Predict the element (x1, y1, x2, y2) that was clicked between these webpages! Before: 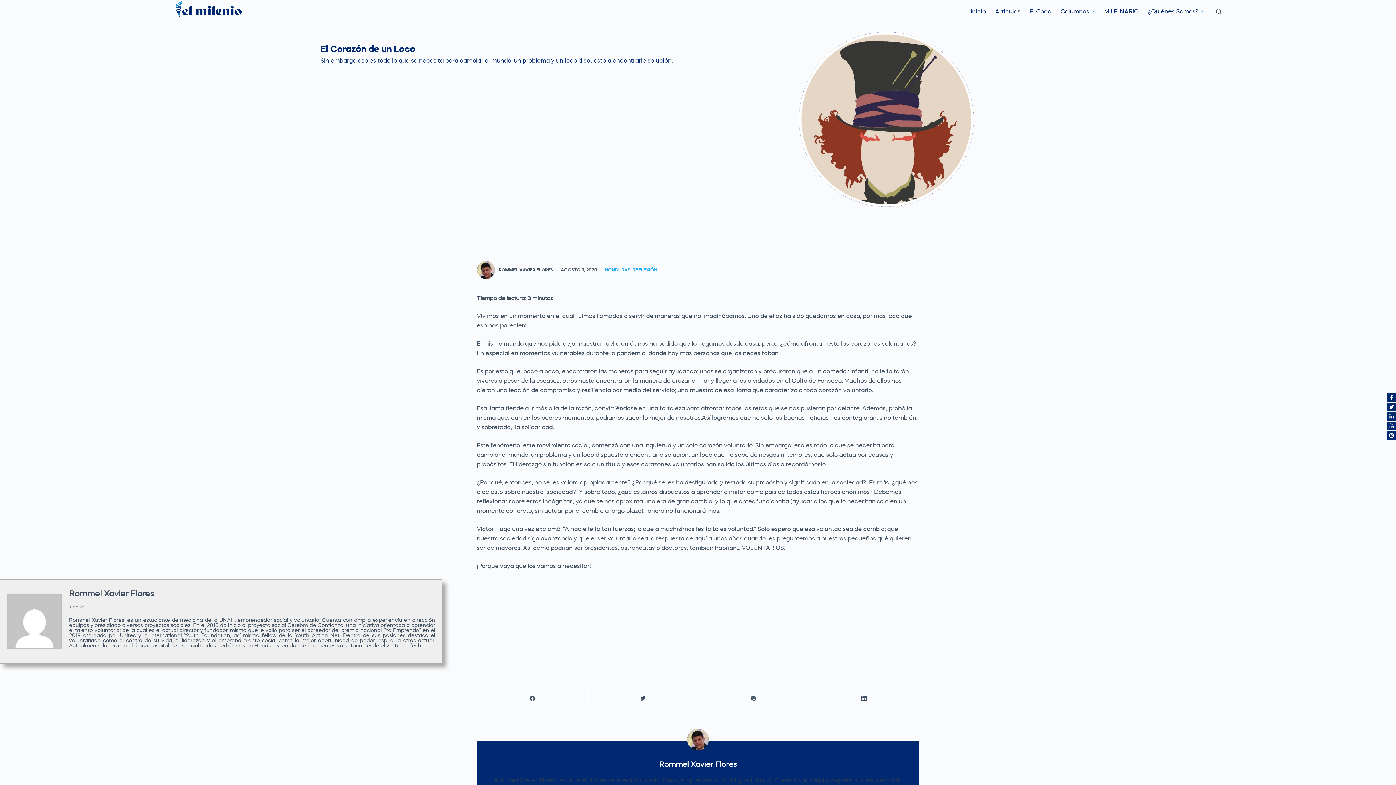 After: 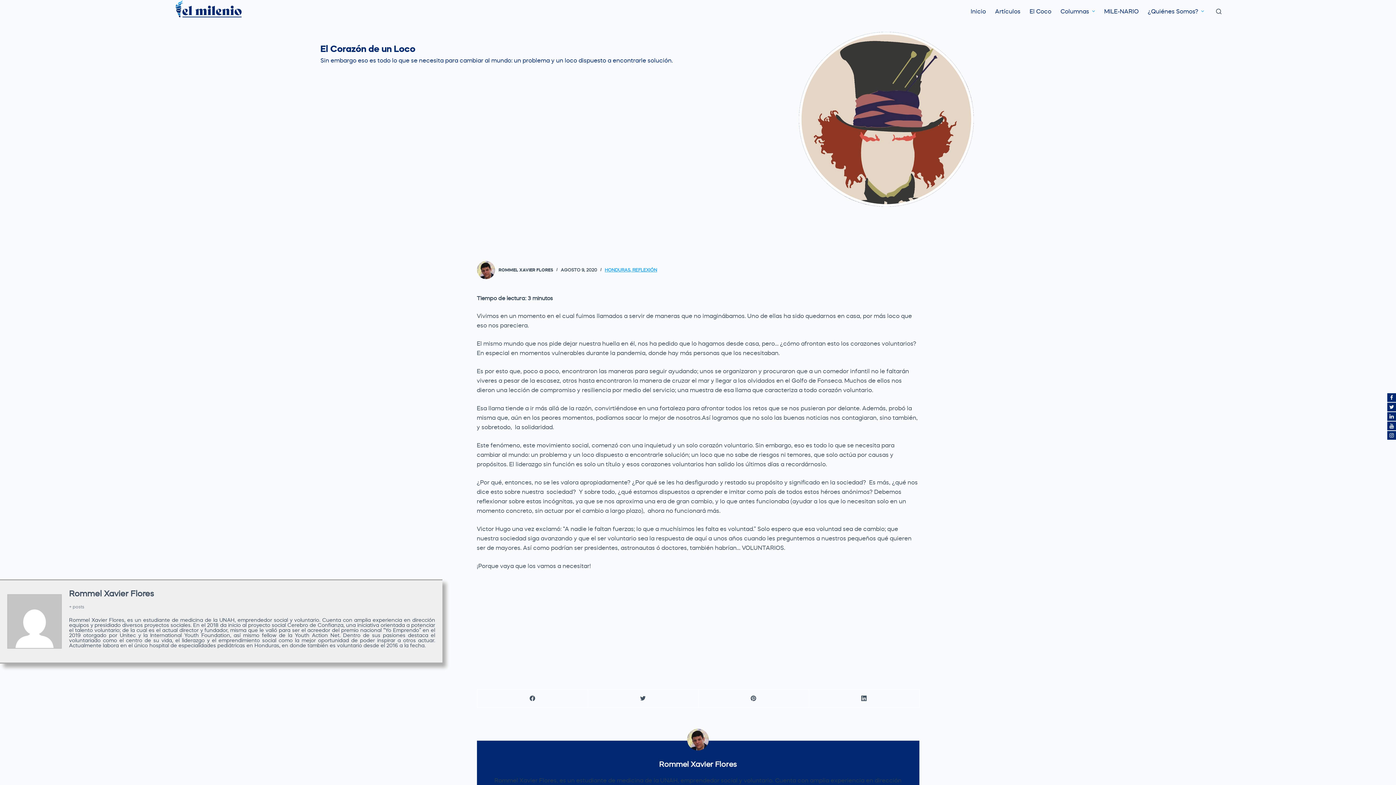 Action: bbox: (698, 24, 1075, 212)